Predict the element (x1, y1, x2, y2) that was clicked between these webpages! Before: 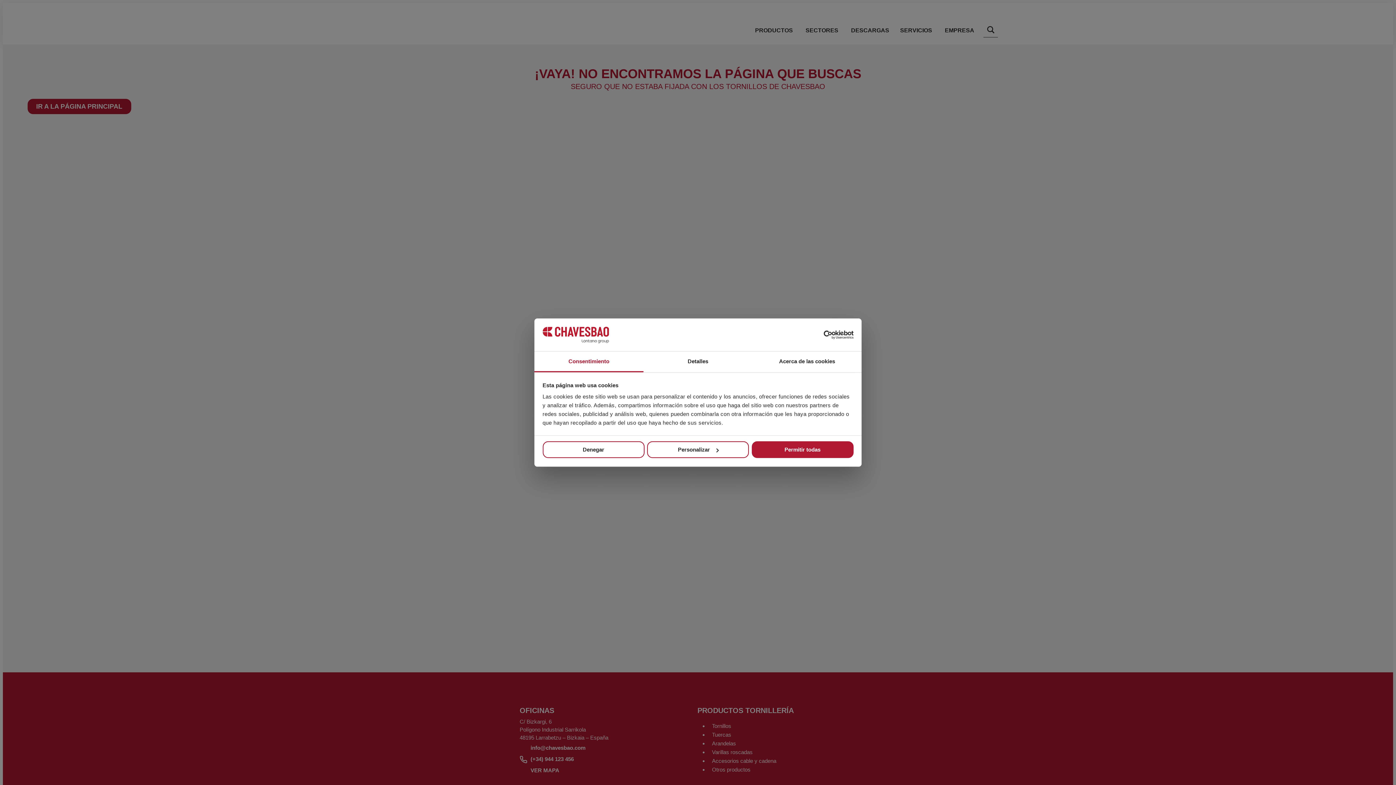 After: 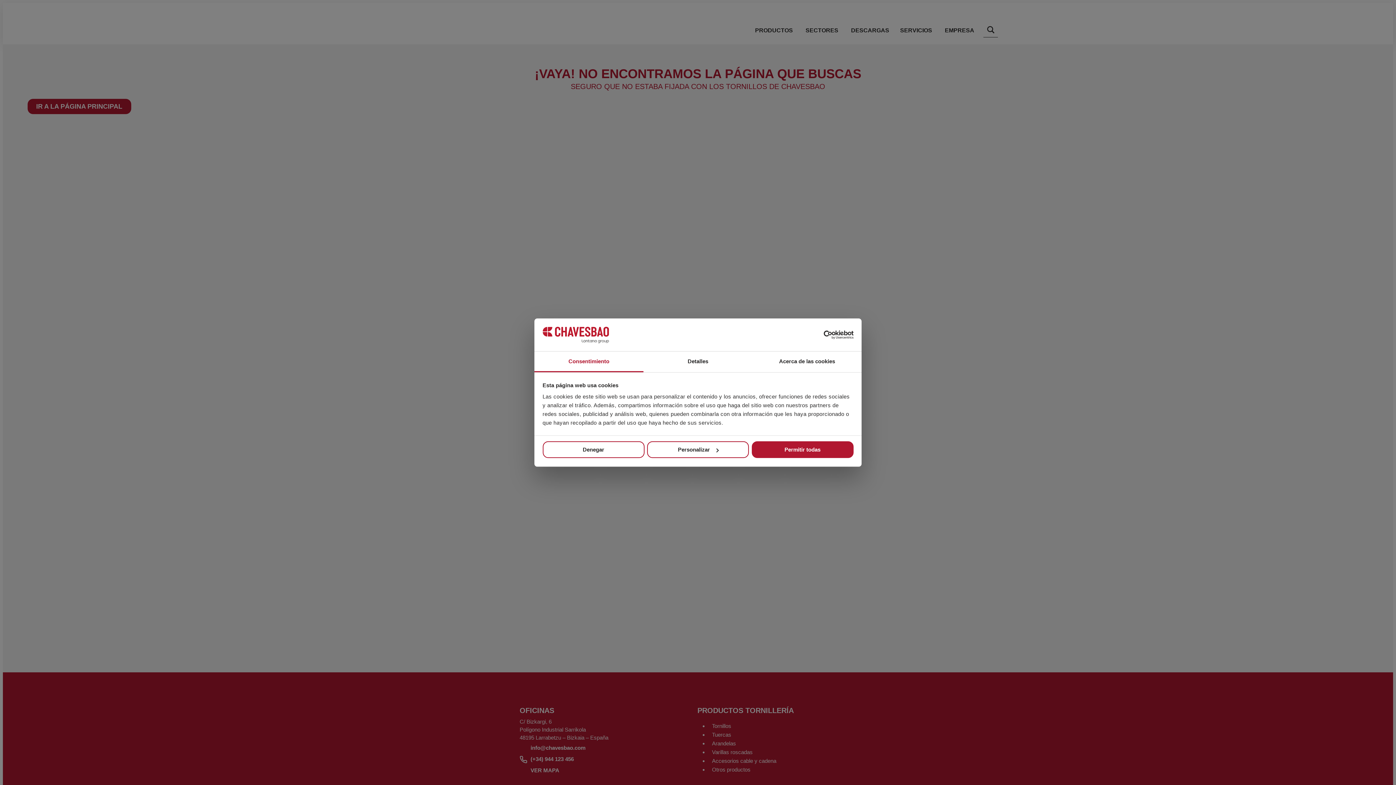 Action: bbox: (790, 330, 853, 339) label: Cookiebot - opens in a new window